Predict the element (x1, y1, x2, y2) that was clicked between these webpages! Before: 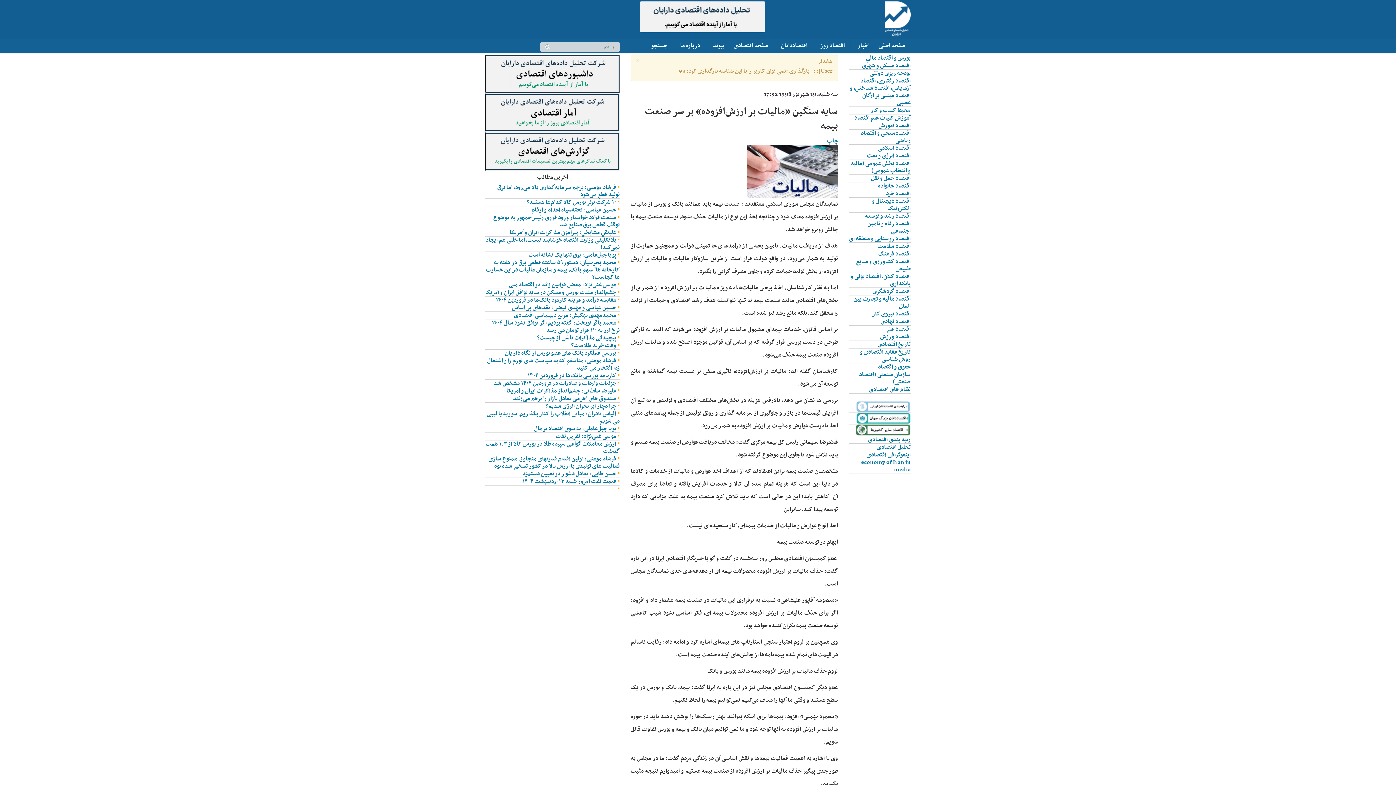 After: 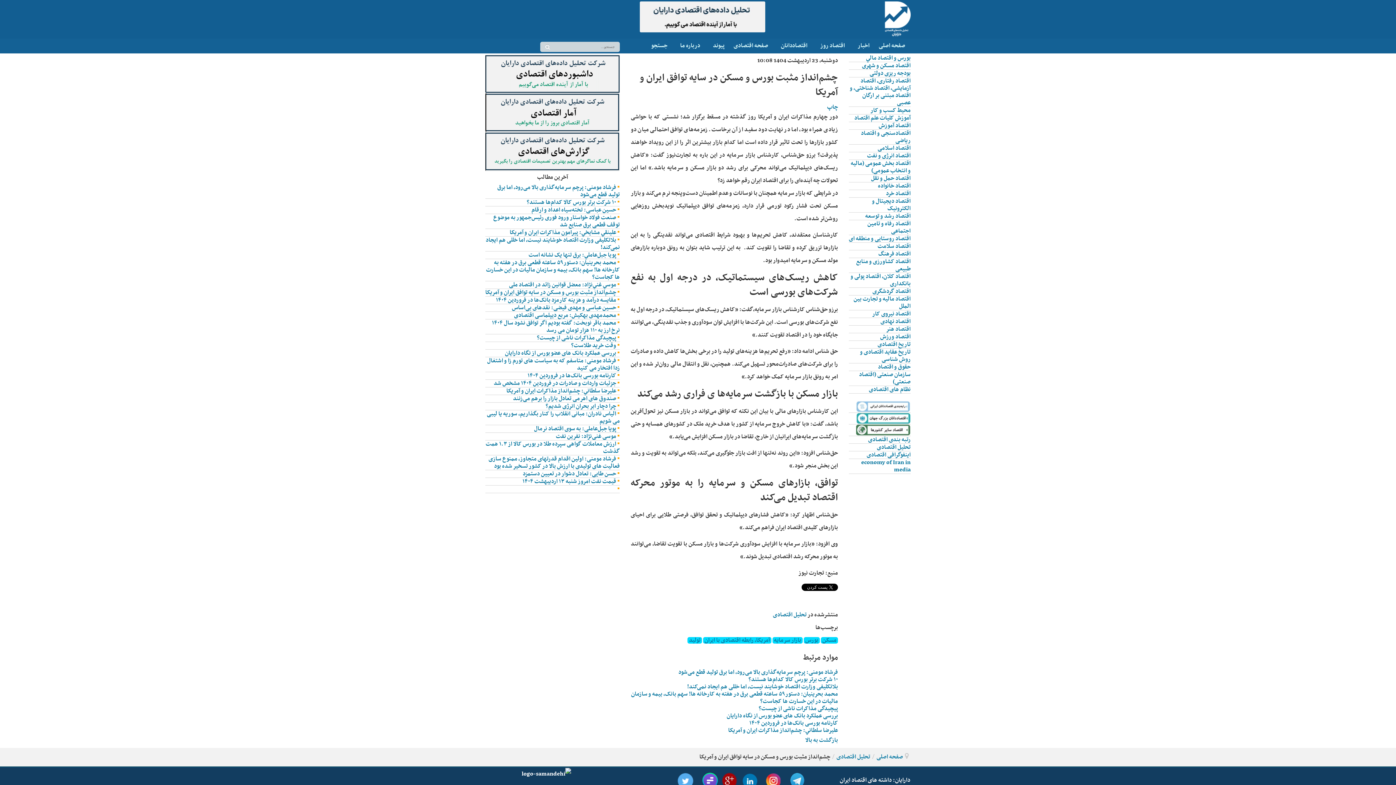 Action: label: چشم‌انداز مثبت بورس و مسکن در سایه توافق ایران و آمریکا bbox: (485, 287, 616, 297)